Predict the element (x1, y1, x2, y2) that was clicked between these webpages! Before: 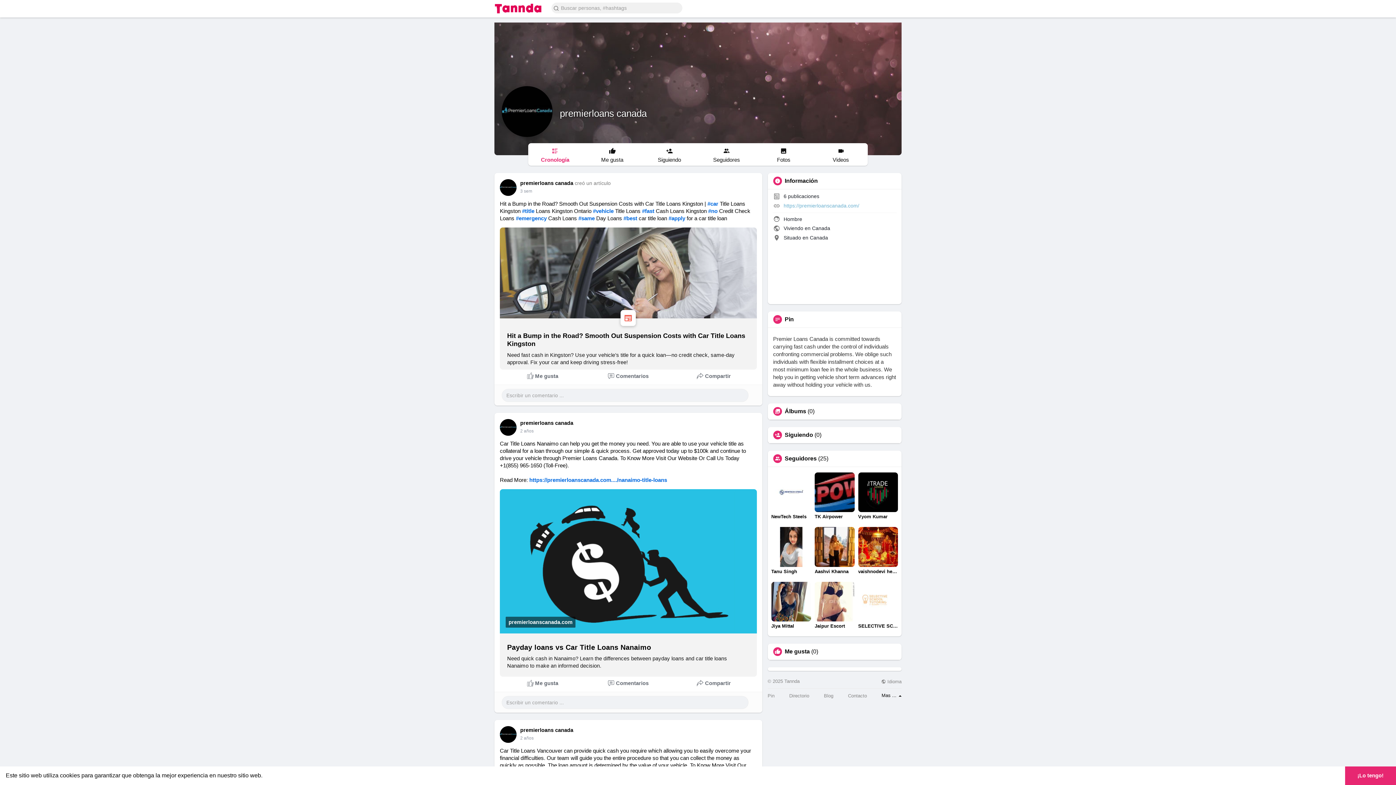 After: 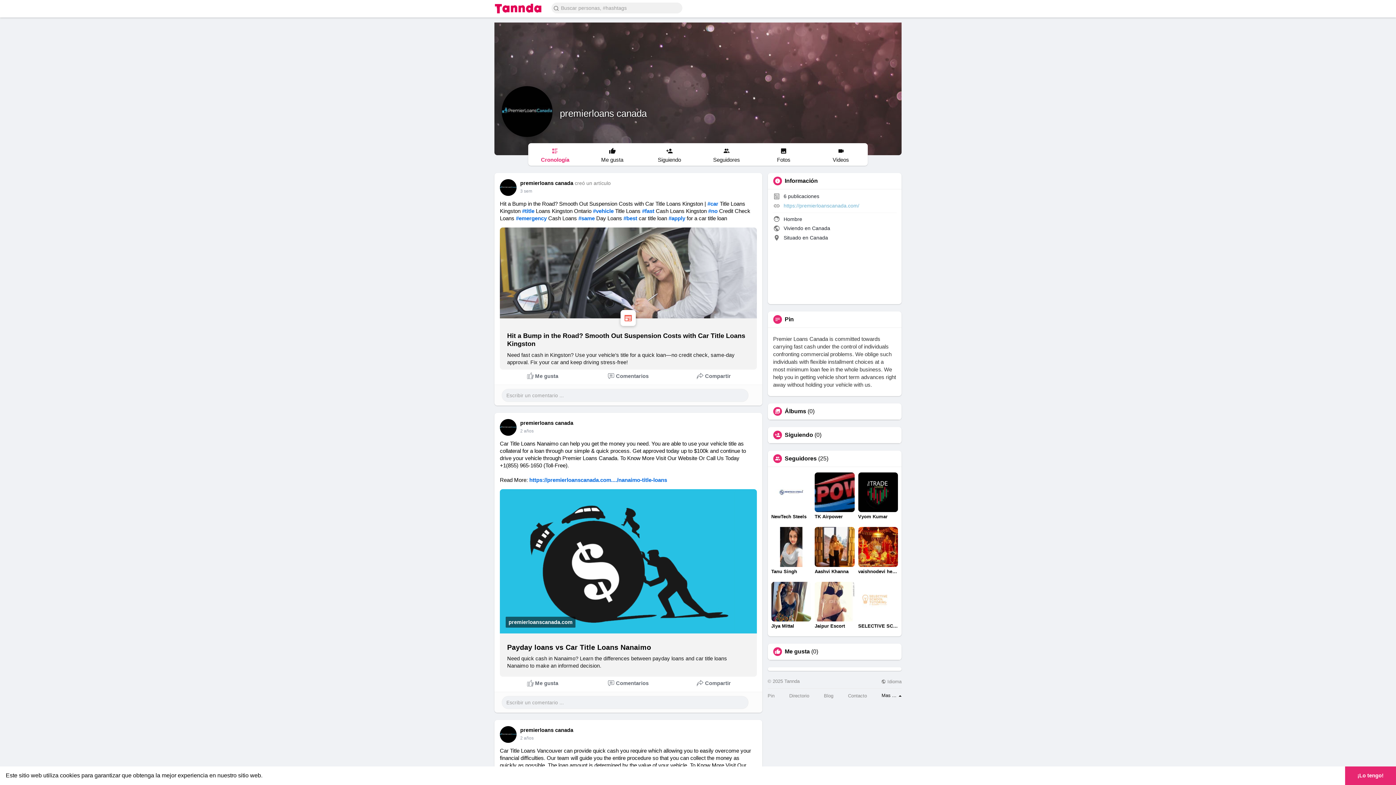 Action: bbox: (500, 179, 516, 196)